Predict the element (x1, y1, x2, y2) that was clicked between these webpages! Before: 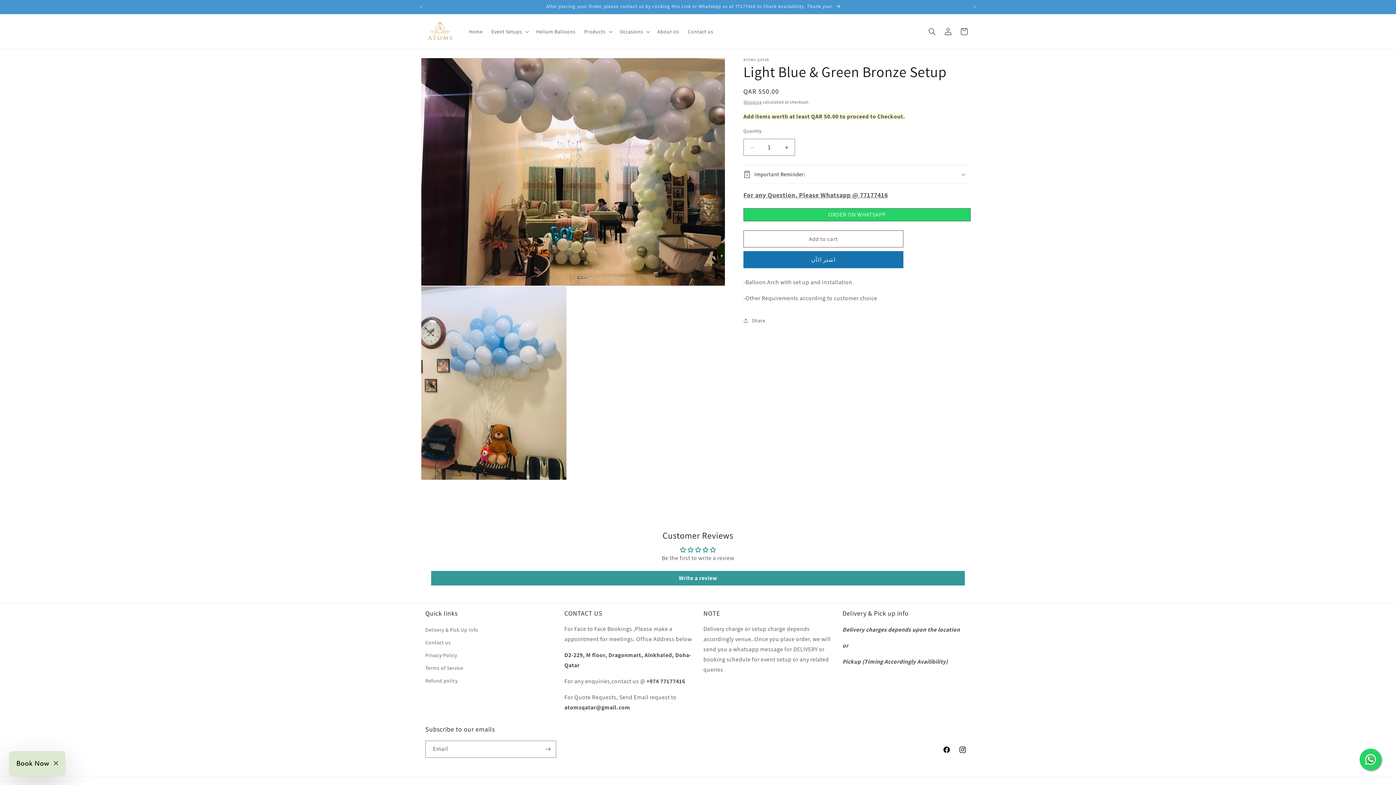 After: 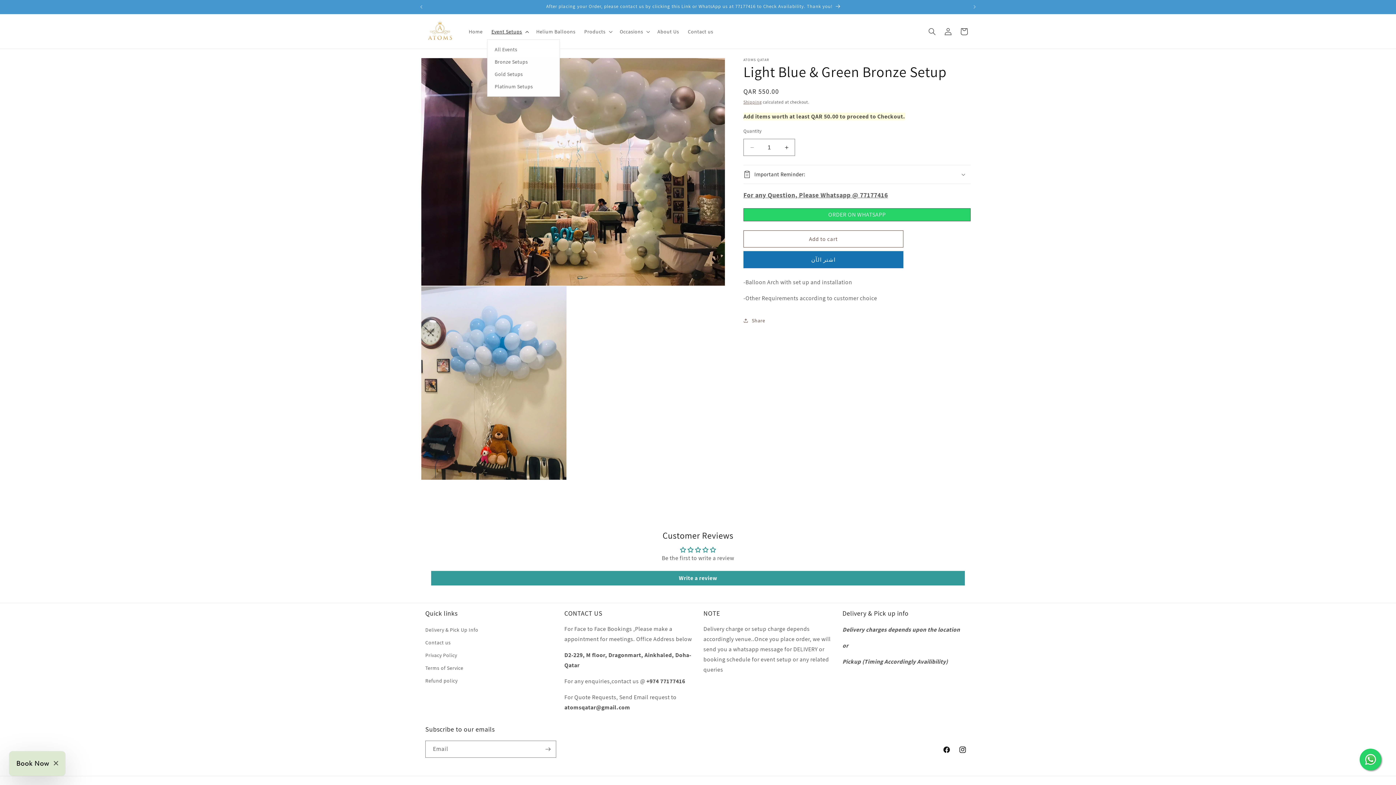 Action: bbox: (487, 23, 532, 39) label: Event Setups